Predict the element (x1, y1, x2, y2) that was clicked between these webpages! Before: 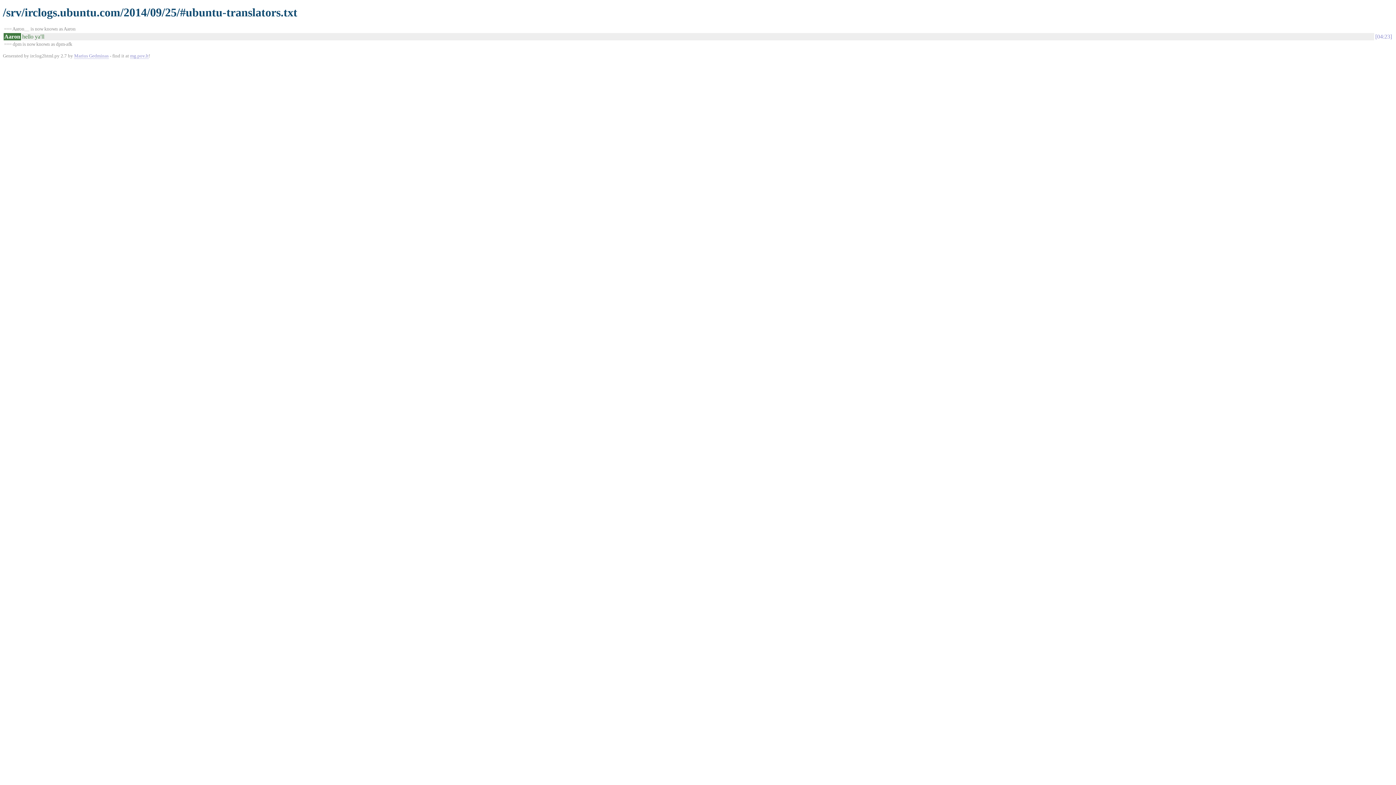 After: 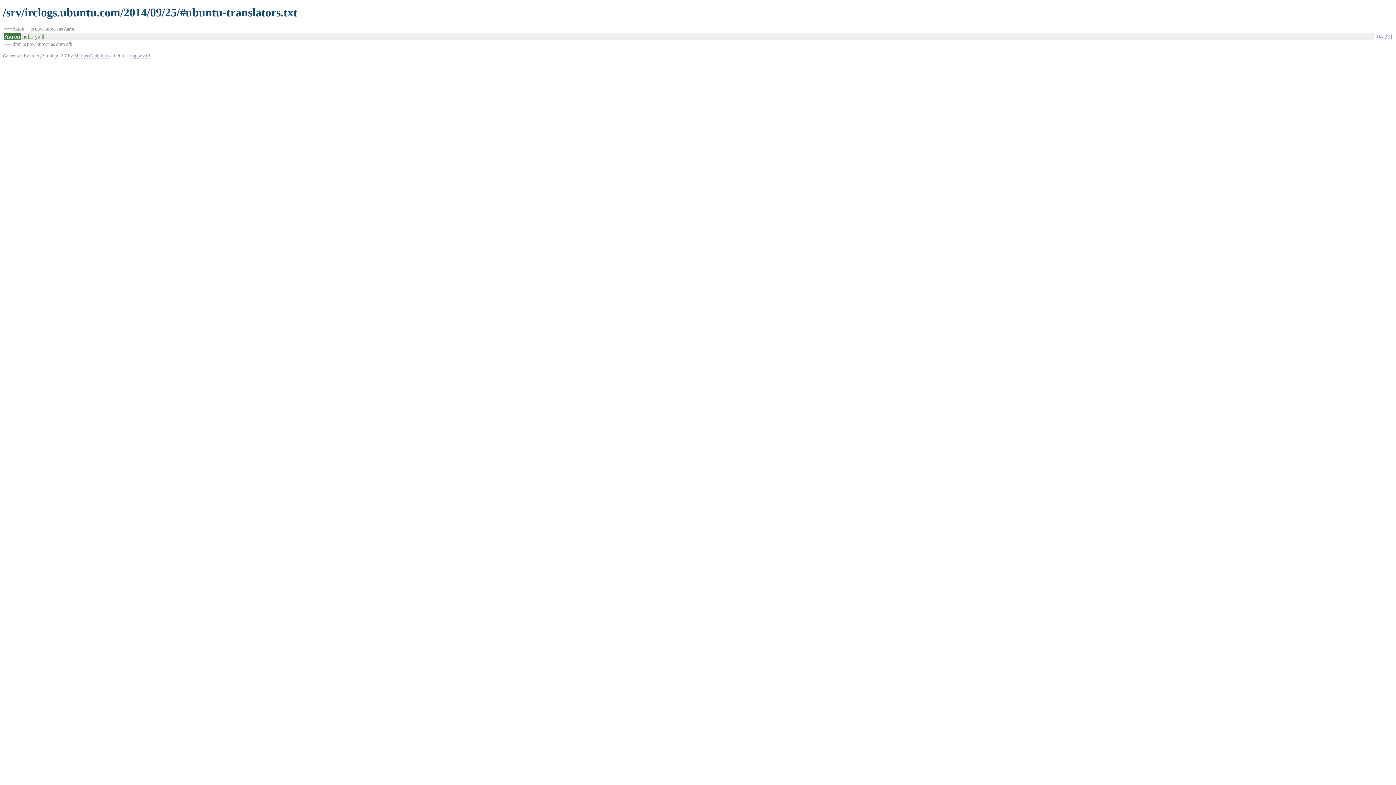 Action: label: 04:23 bbox: (1375, 33, 1392, 39)